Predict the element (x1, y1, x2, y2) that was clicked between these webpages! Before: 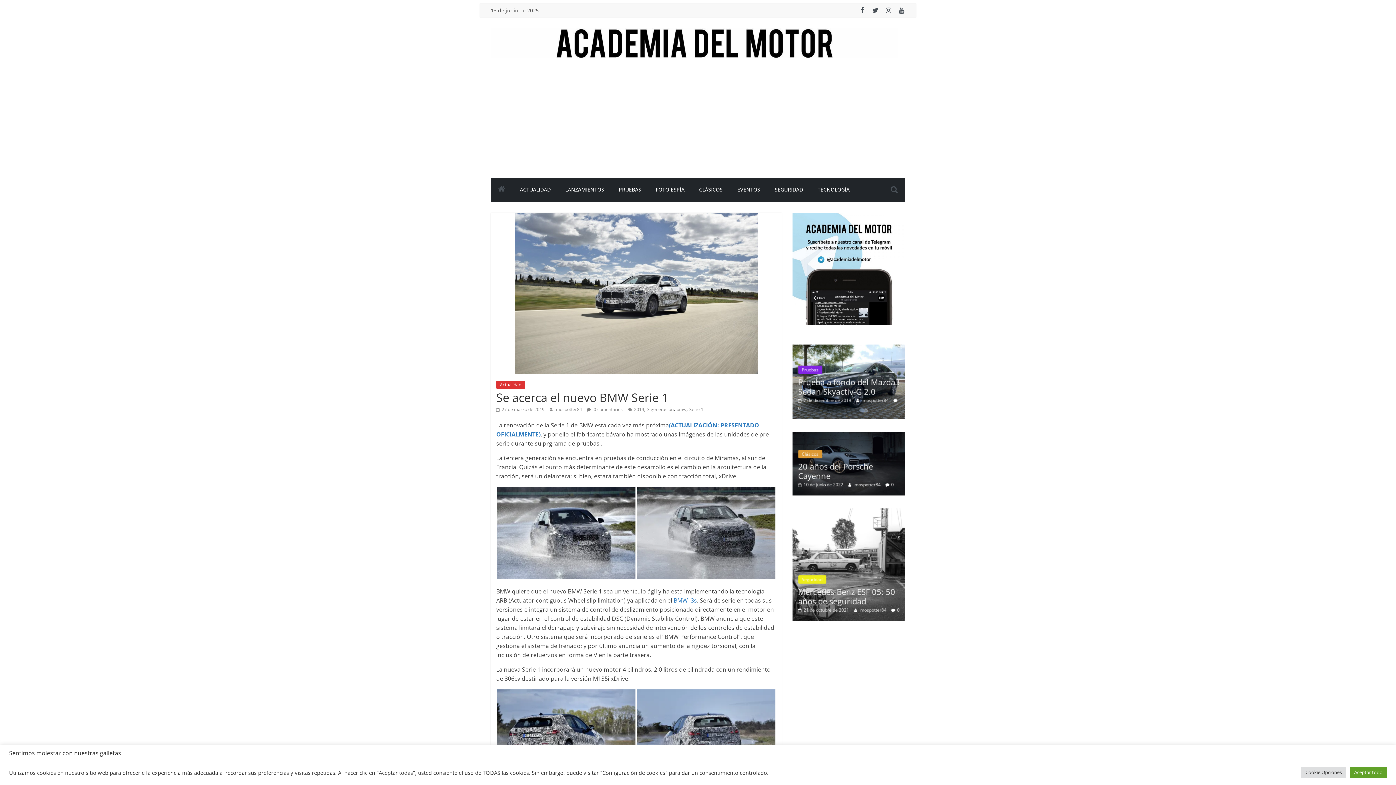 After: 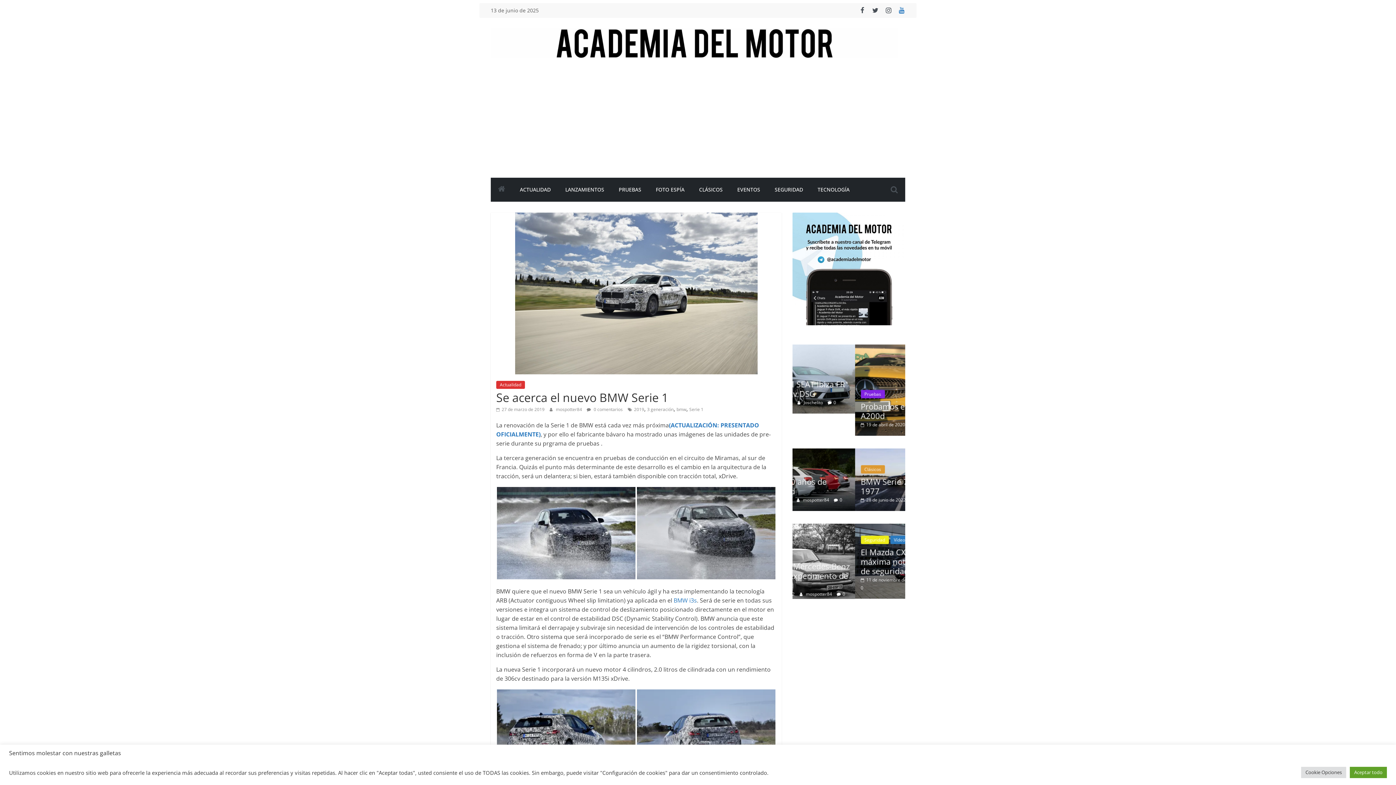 Action: bbox: (898, 6, 905, 14)